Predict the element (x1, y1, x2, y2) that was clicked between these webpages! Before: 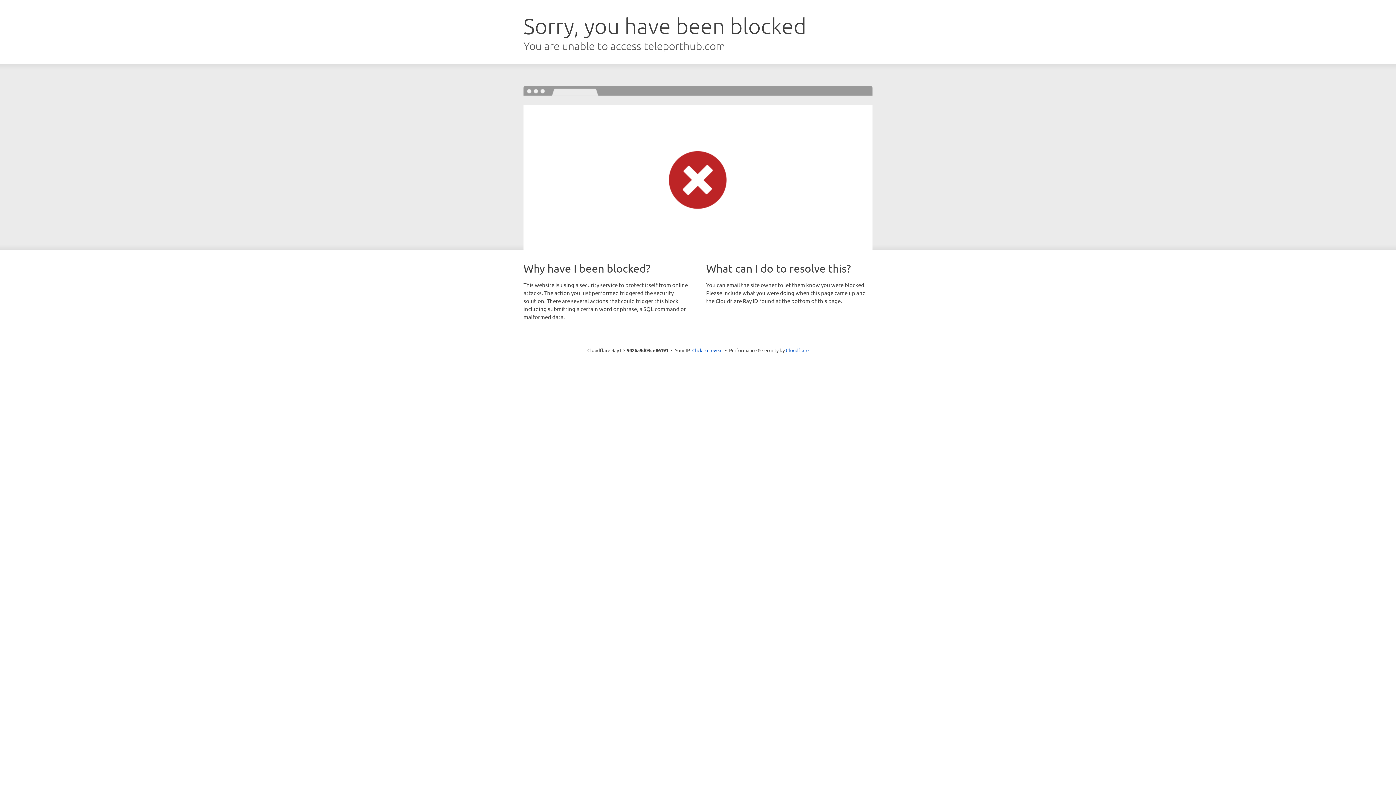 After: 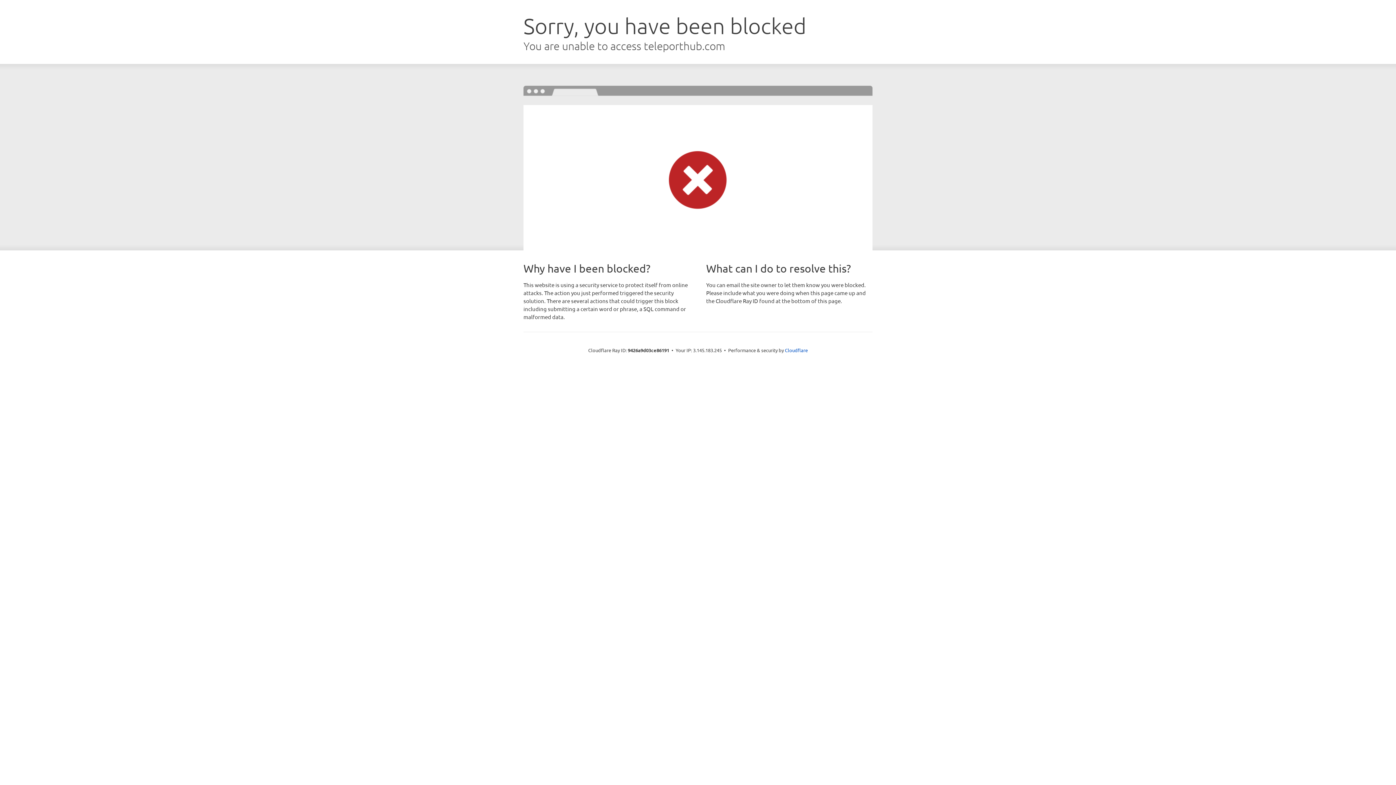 Action: bbox: (692, 346, 722, 353) label: Click to reveal